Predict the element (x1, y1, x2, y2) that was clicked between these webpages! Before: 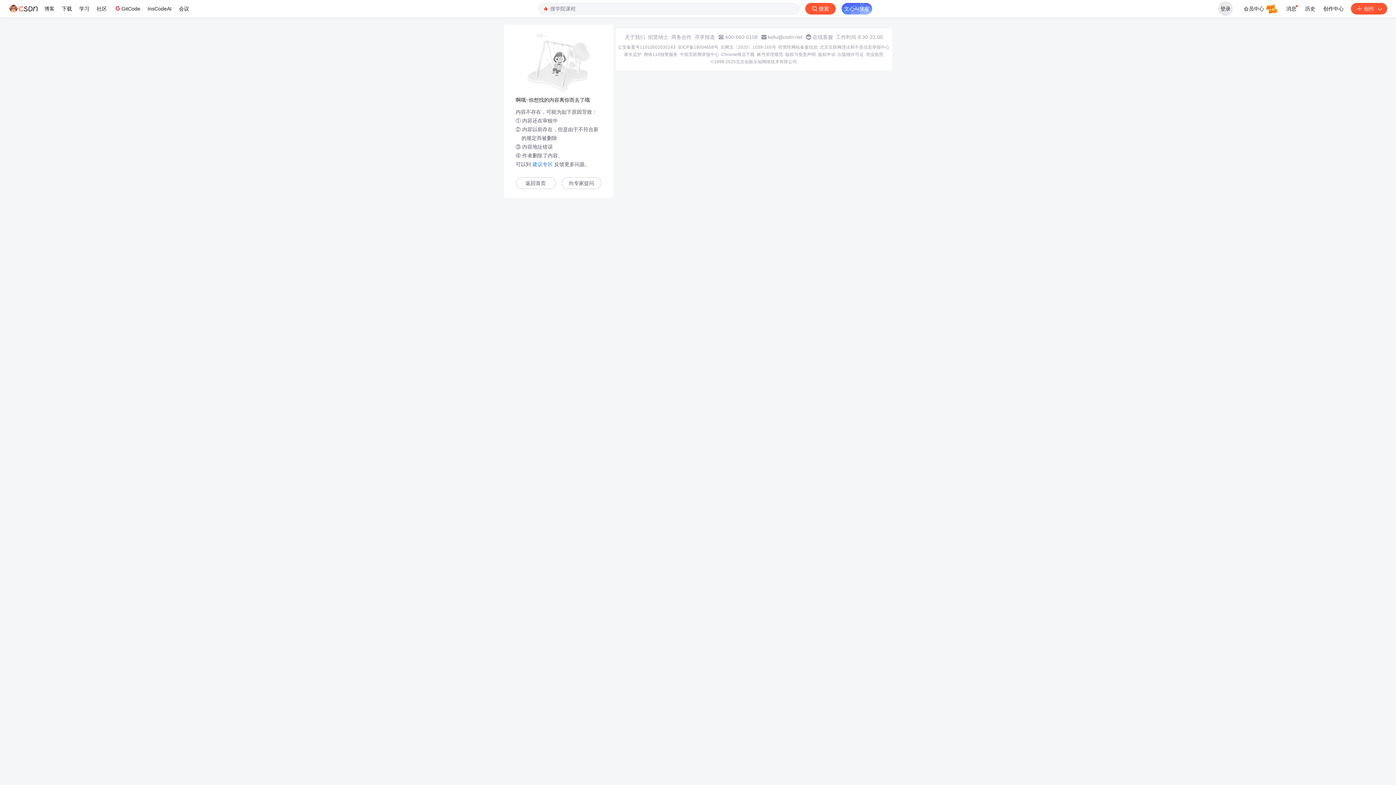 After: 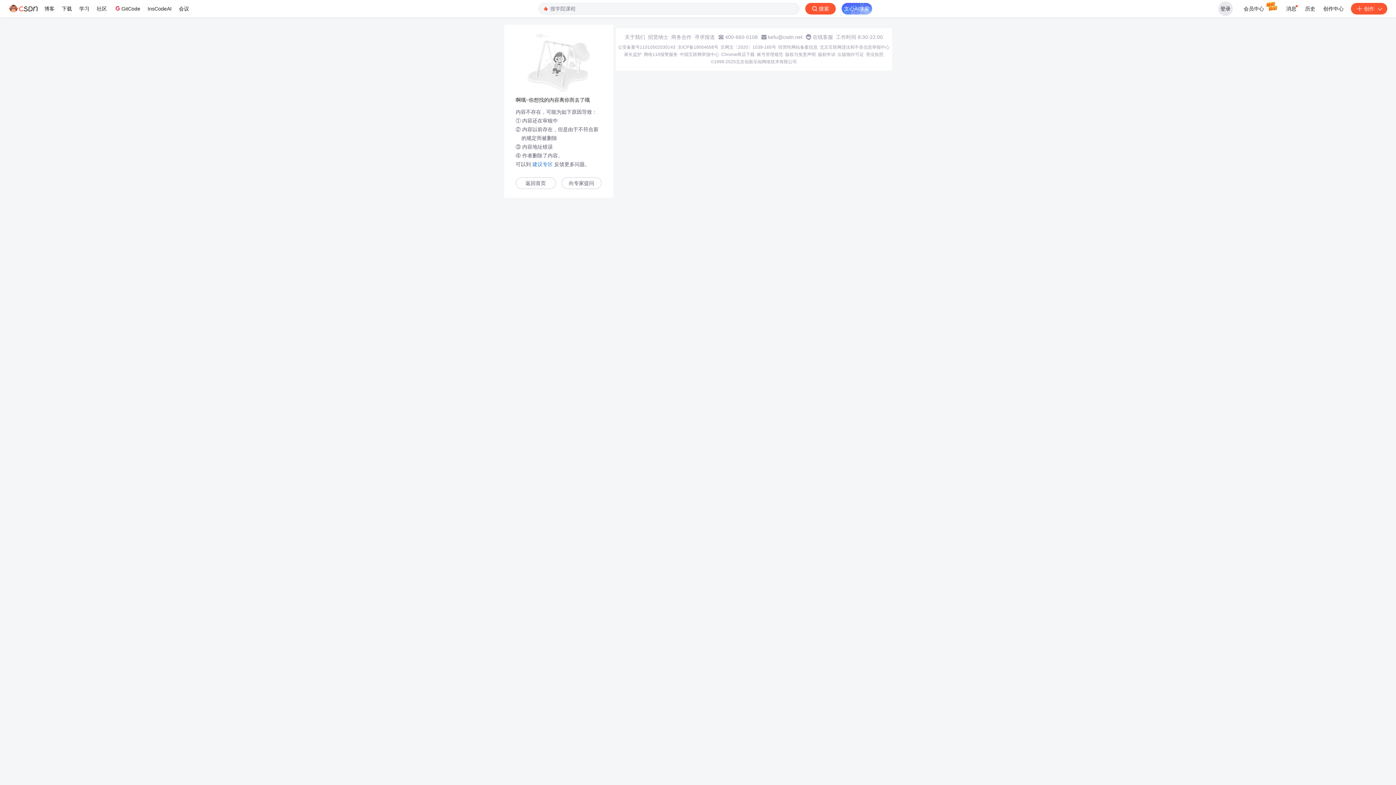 Action: label: 家长监护 bbox: (624, 51, 641, 57)